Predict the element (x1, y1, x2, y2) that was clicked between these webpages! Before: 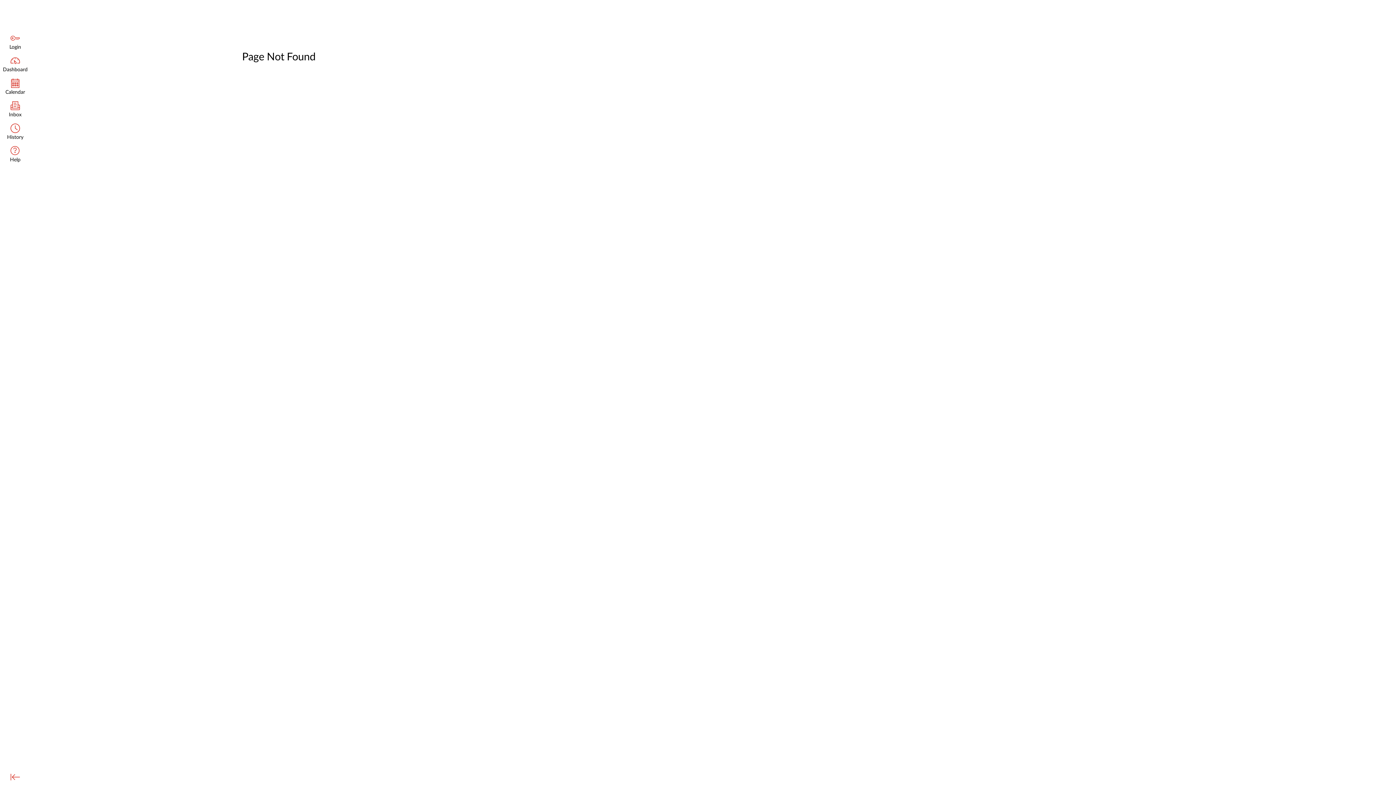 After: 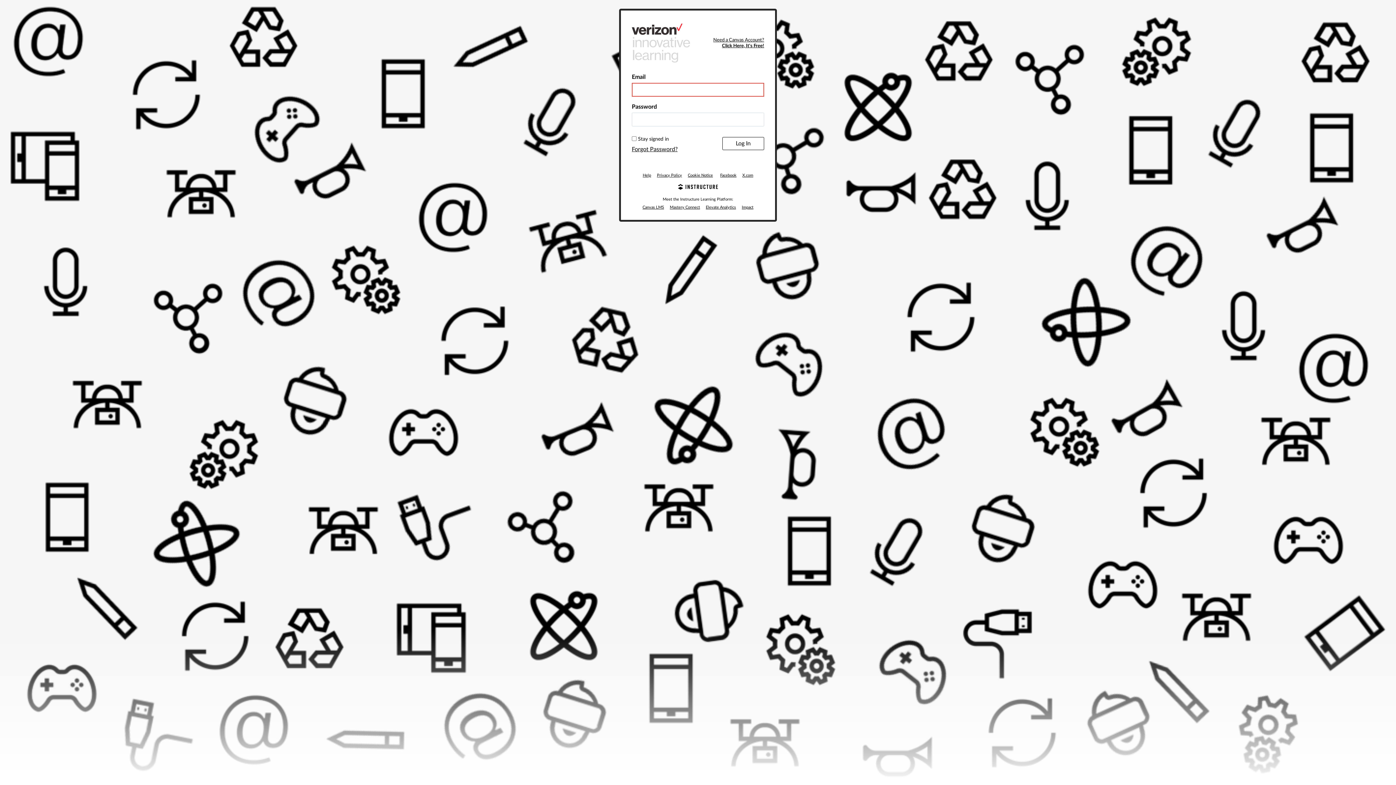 Action: bbox: (0, 98, 30, 121) label: Inbox